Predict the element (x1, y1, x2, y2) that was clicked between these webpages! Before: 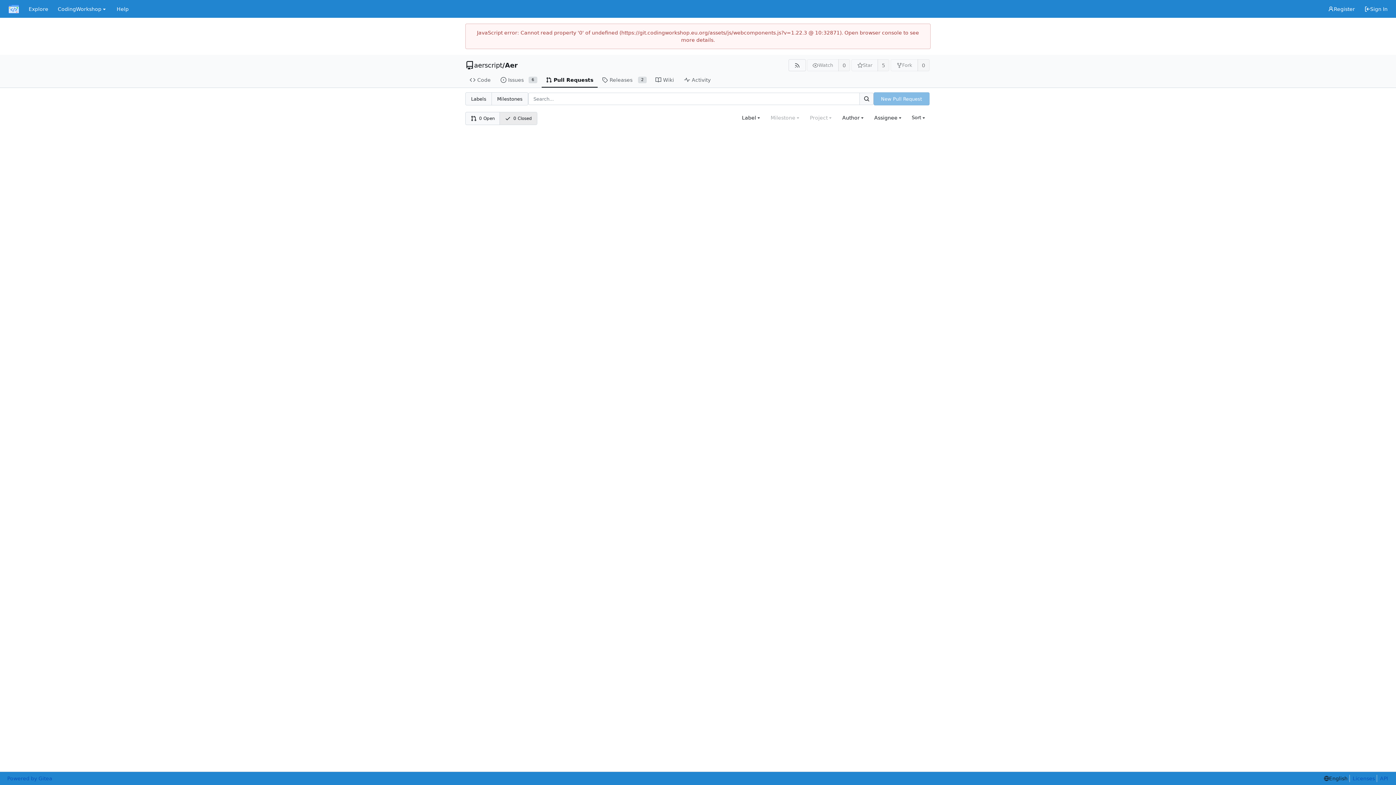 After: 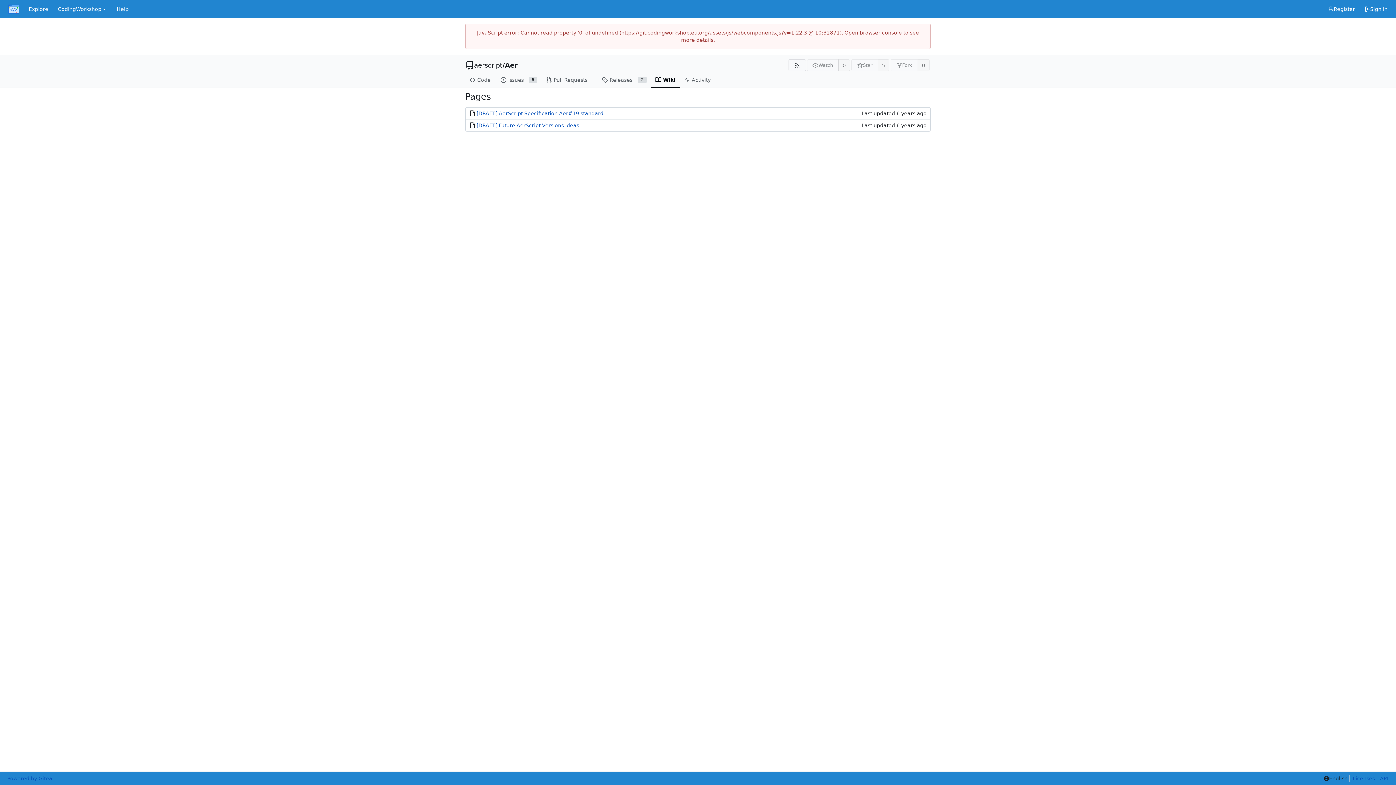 Action: label: Wiki bbox: (651, 72, 680, 87)